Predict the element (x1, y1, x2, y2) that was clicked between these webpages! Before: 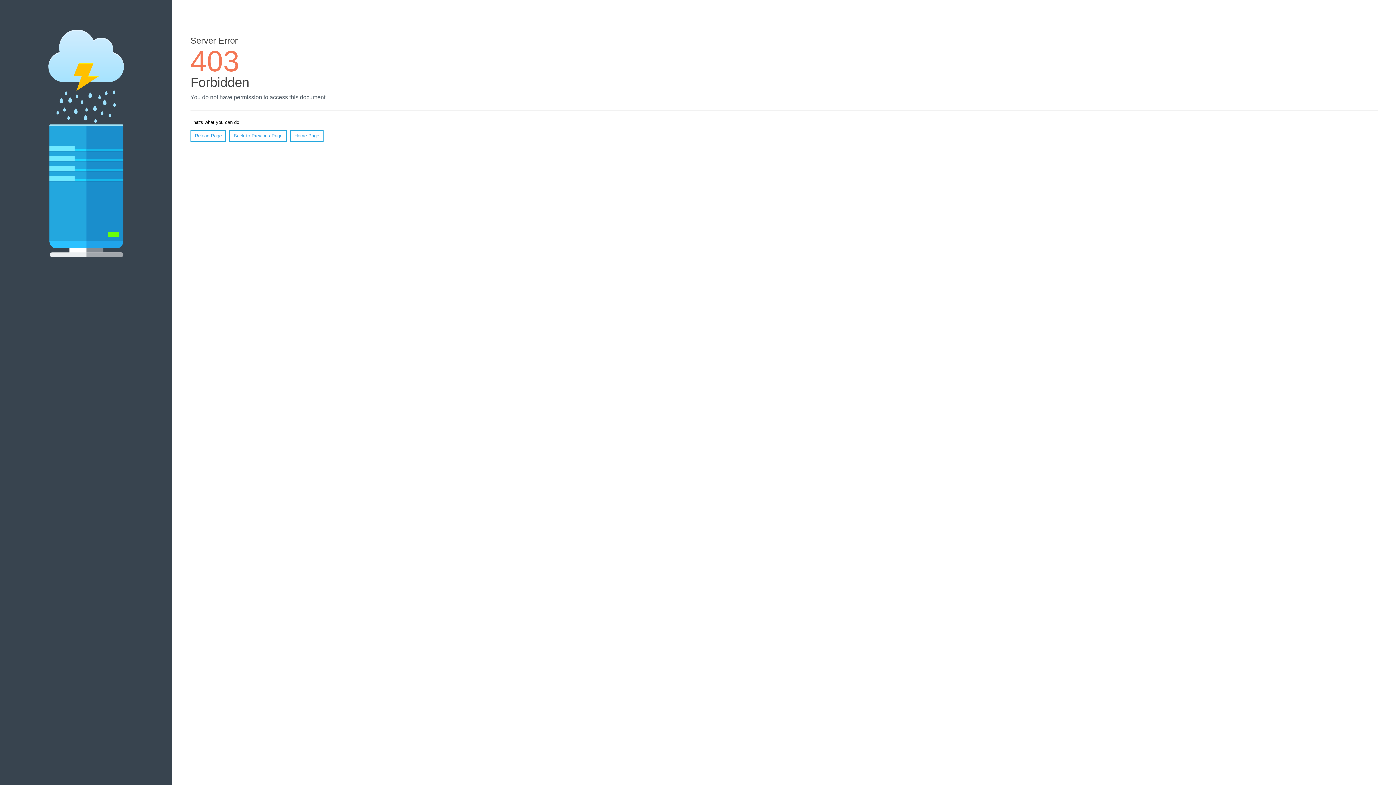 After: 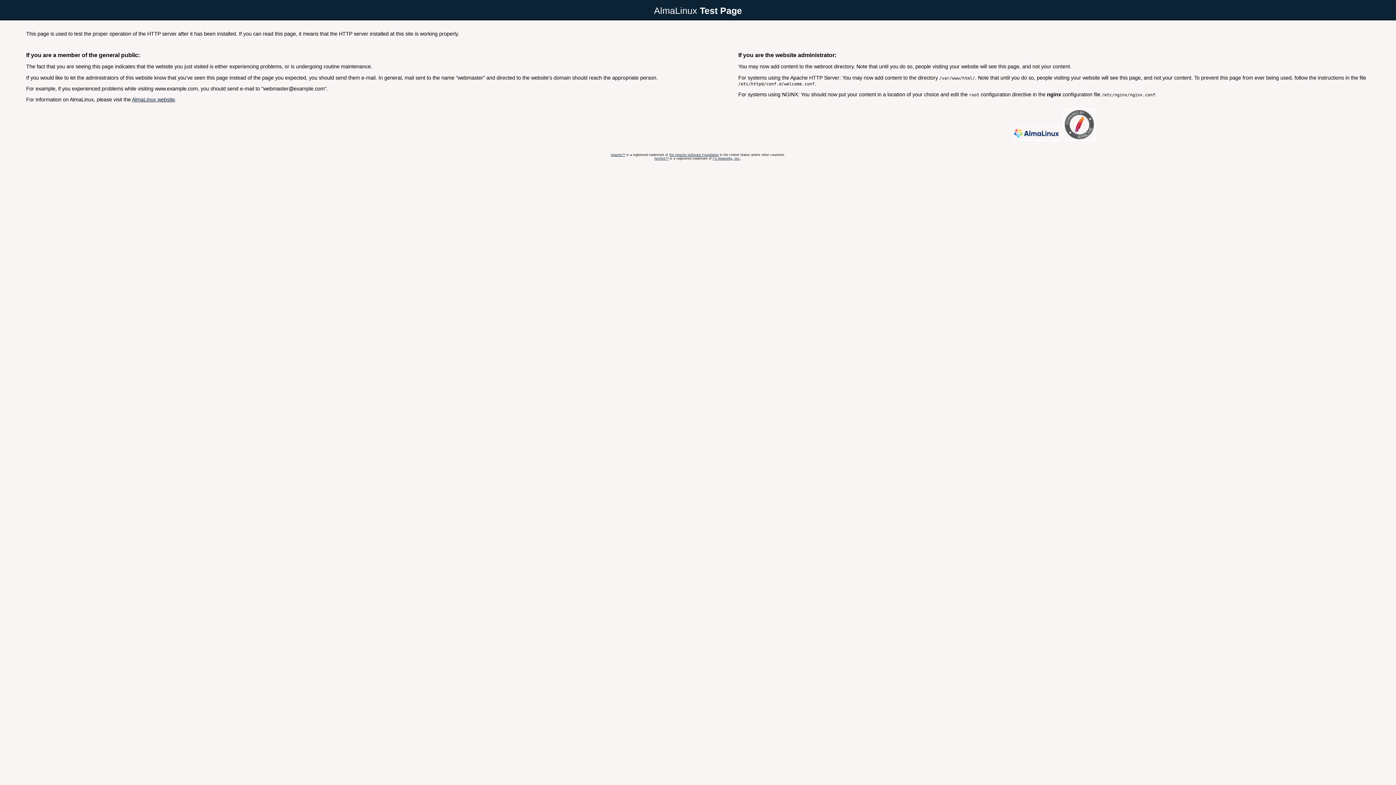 Action: bbox: (290, 130, 323, 141) label: Home Page